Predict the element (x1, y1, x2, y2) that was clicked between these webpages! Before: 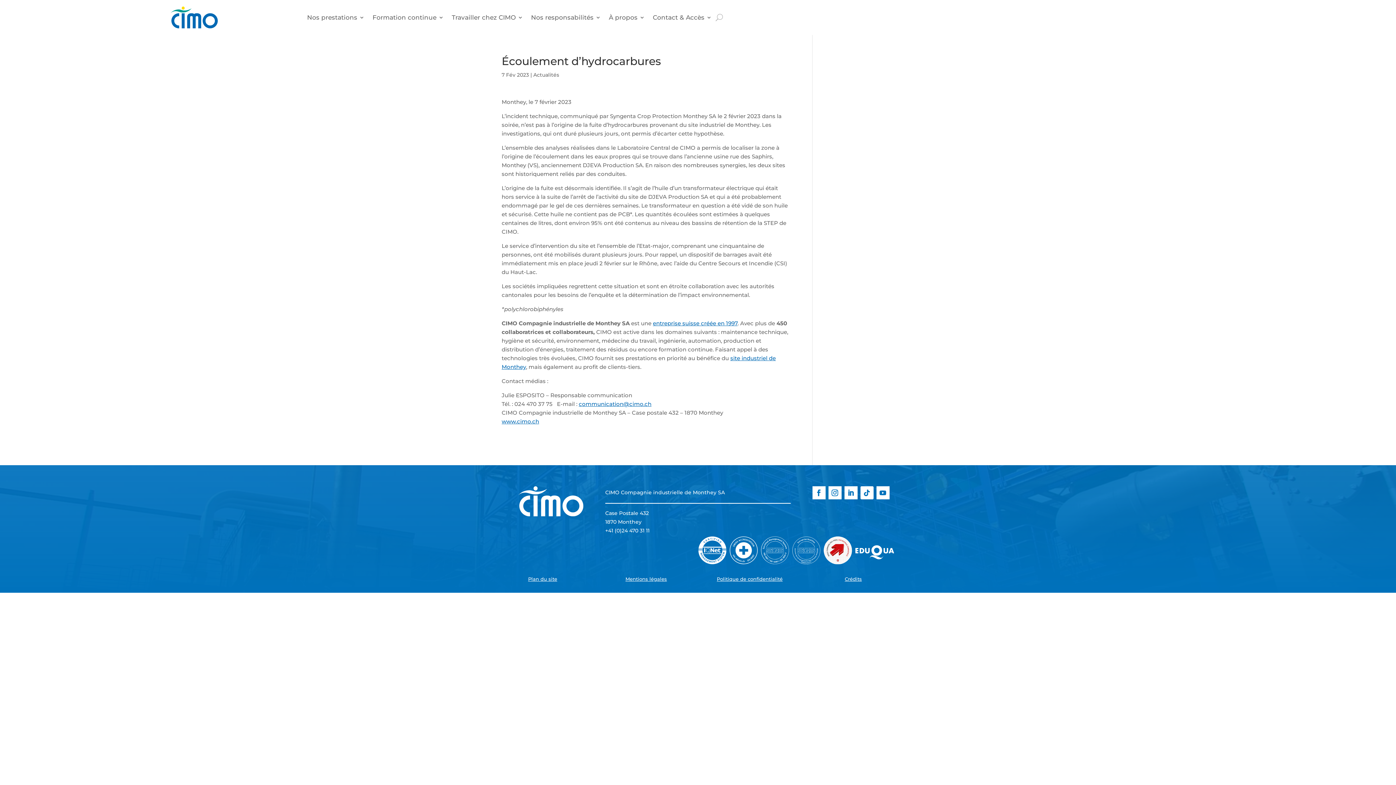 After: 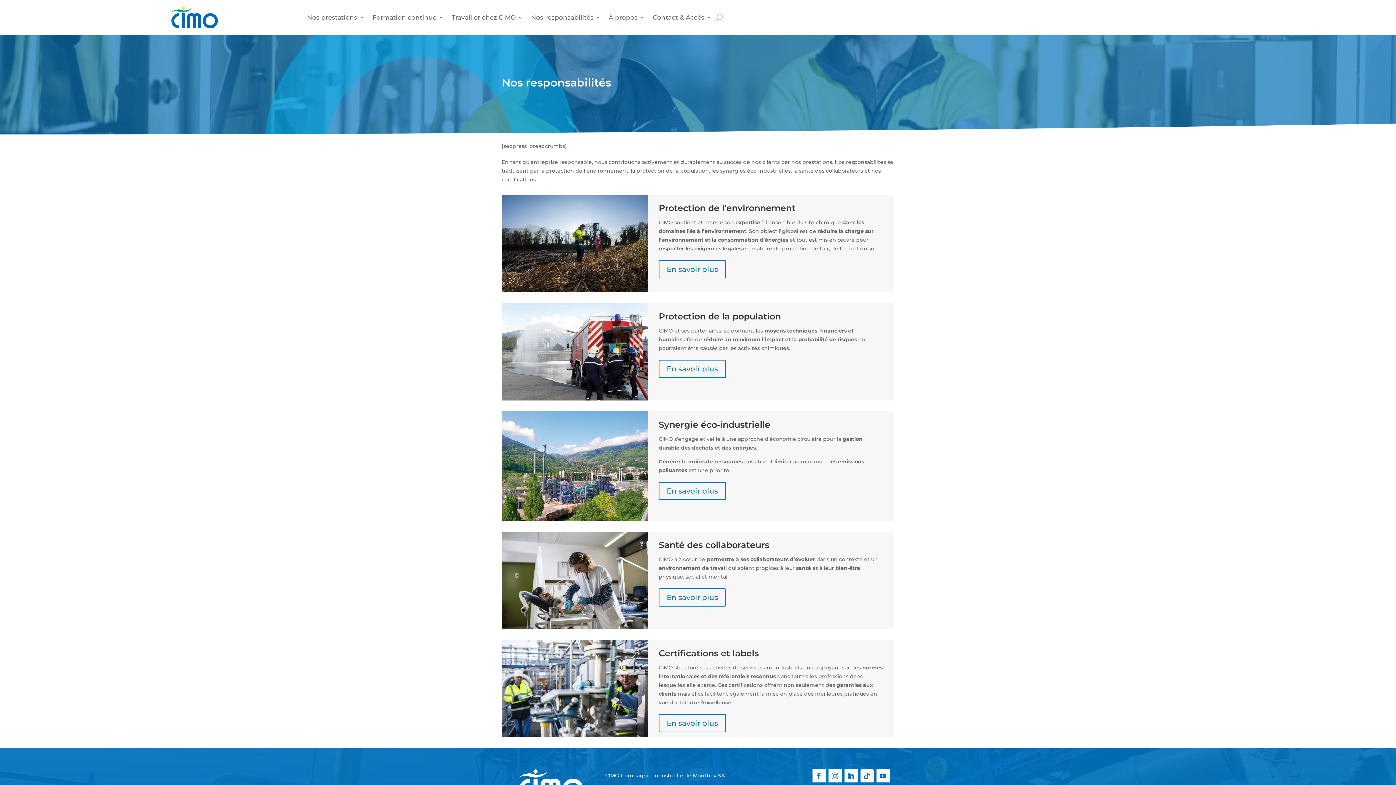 Action: bbox: (531, 3, 601, 31) label: Nos responsabilités